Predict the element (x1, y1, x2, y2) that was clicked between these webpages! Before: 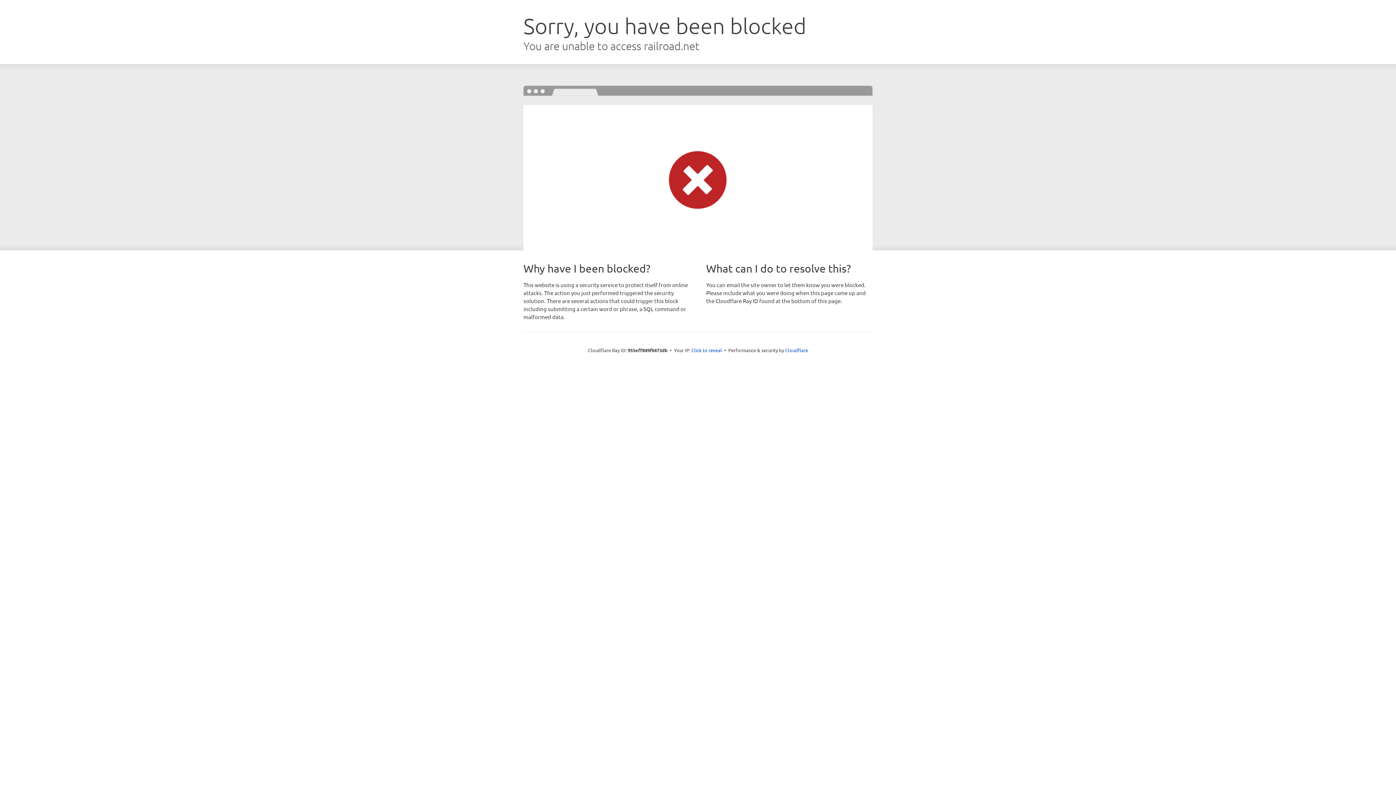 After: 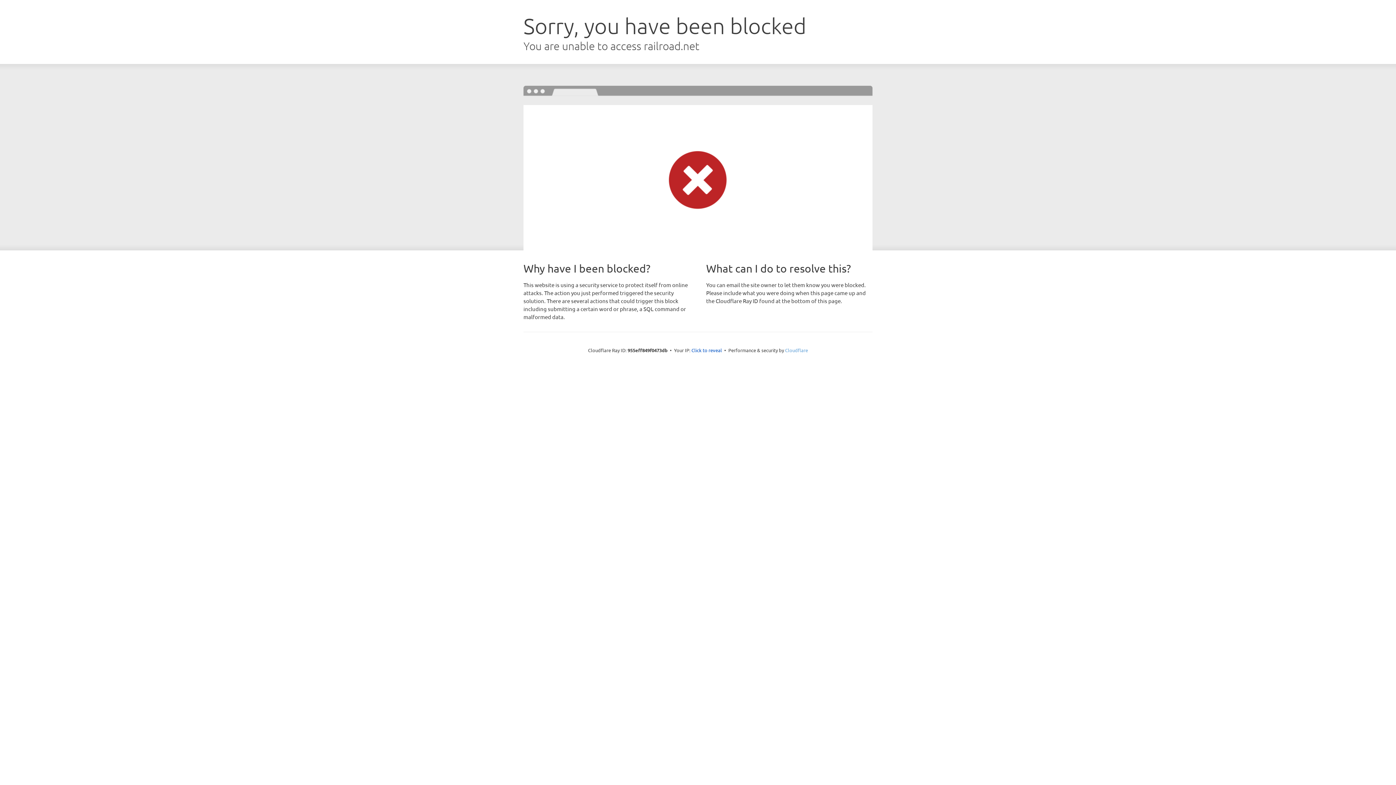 Action: bbox: (785, 347, 808, 353) label: Cloudflare